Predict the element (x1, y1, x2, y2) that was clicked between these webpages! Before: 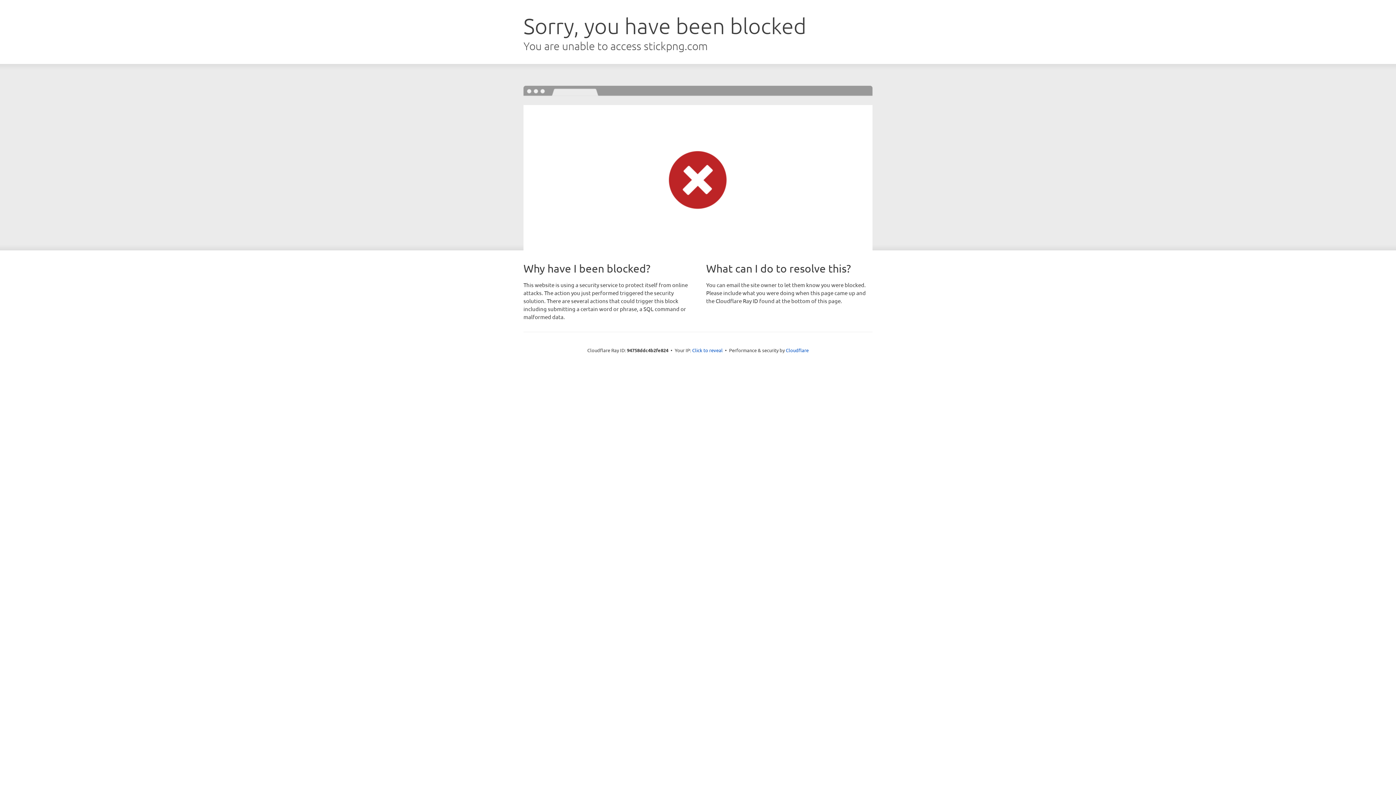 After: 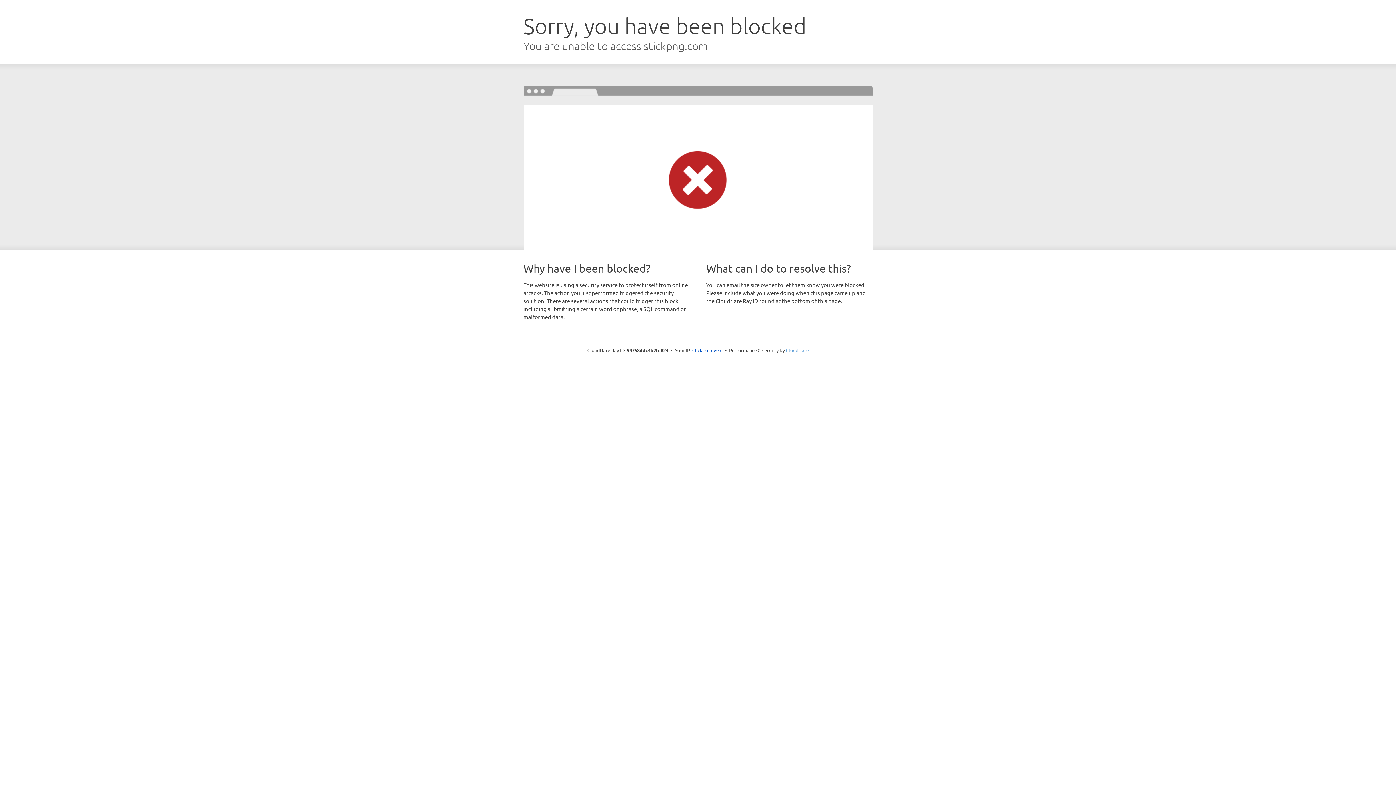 Action: bbox: (786, 347, 808, 353) label: Cloudflare